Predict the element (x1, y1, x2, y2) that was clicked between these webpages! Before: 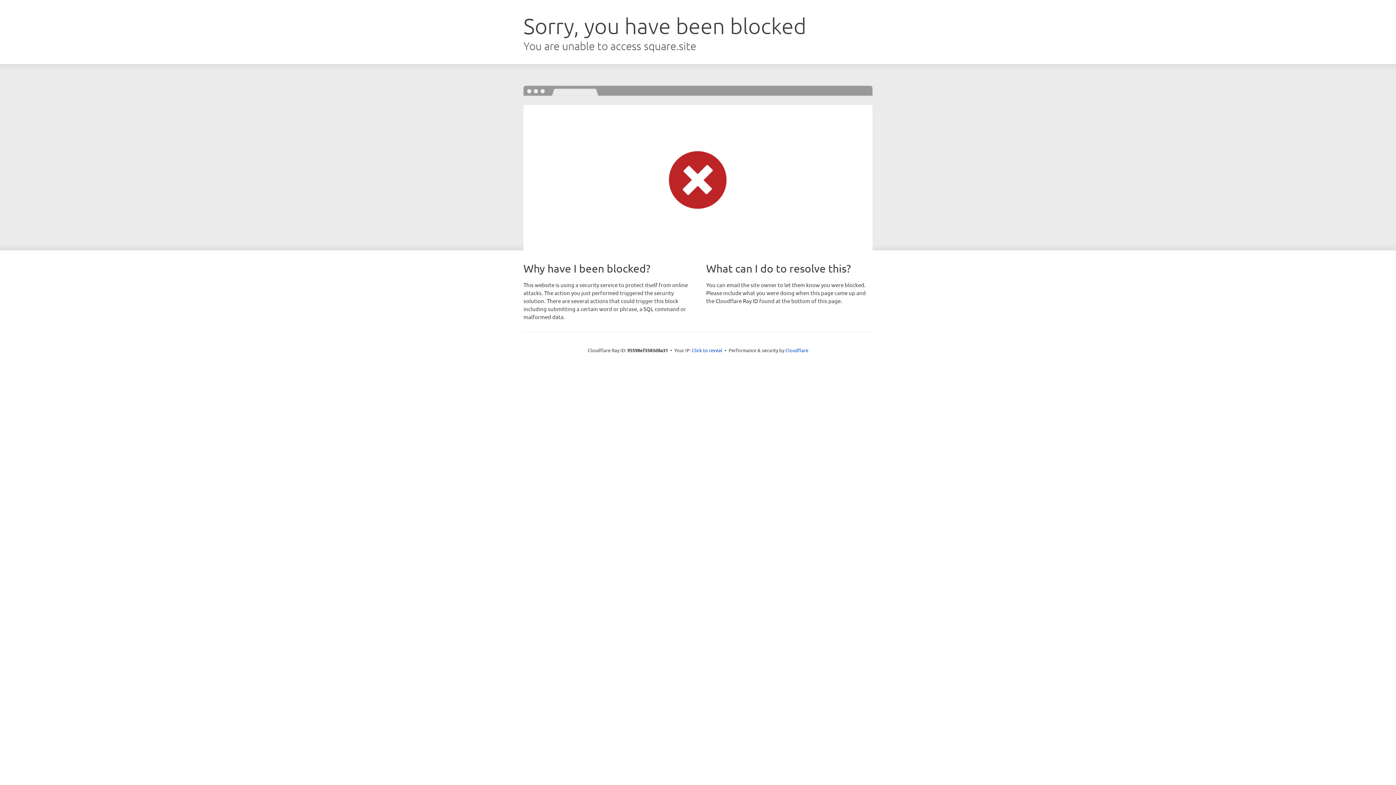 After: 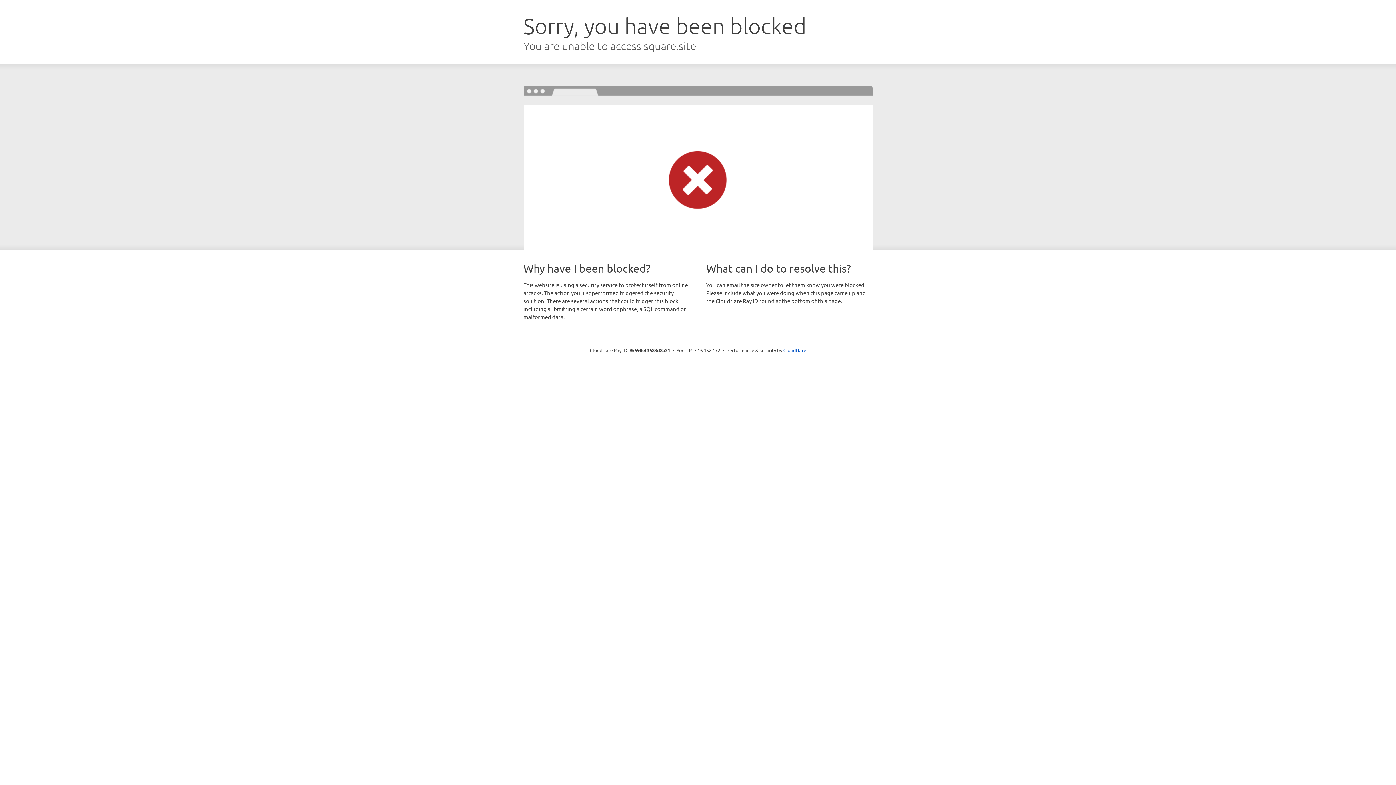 Action: label: Click to reveal bbox: (692, 346, 722, 353)